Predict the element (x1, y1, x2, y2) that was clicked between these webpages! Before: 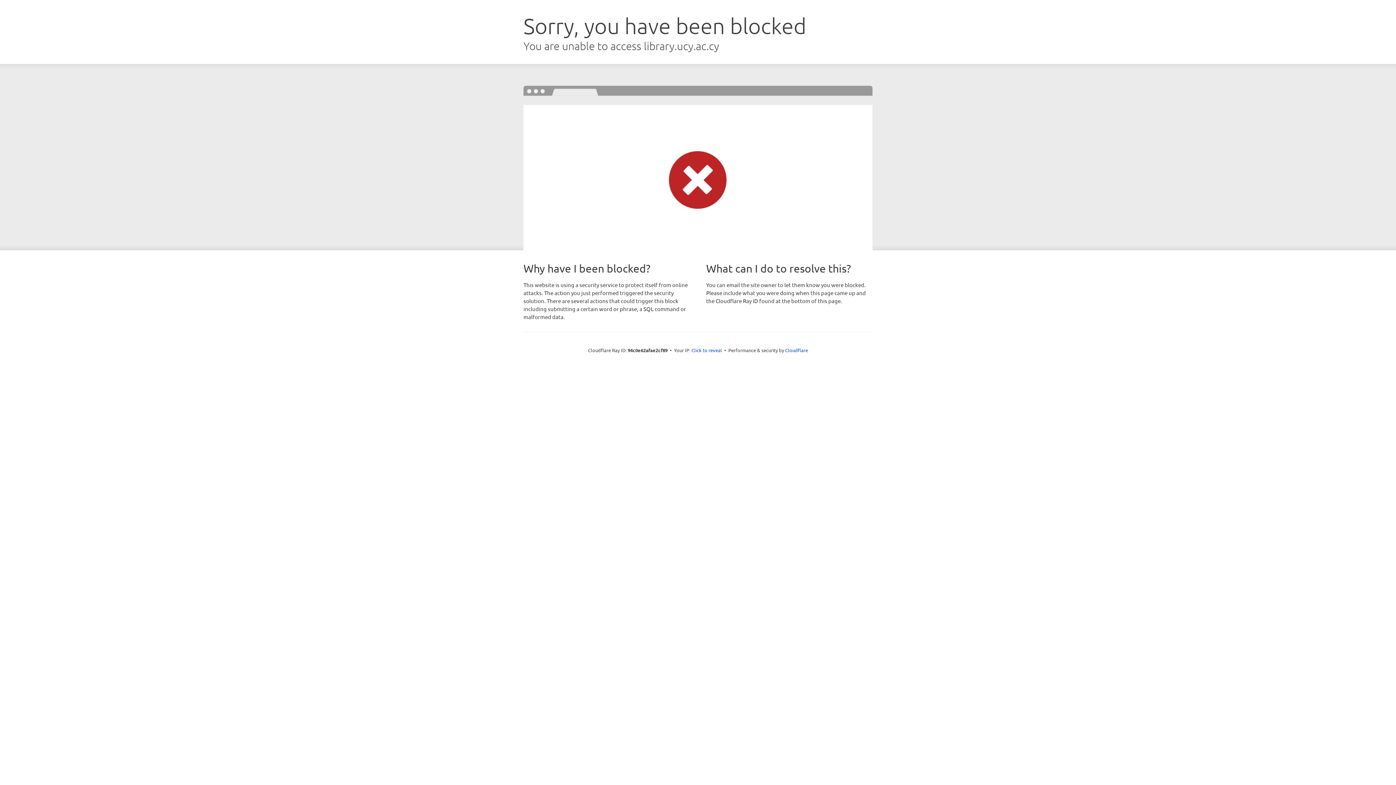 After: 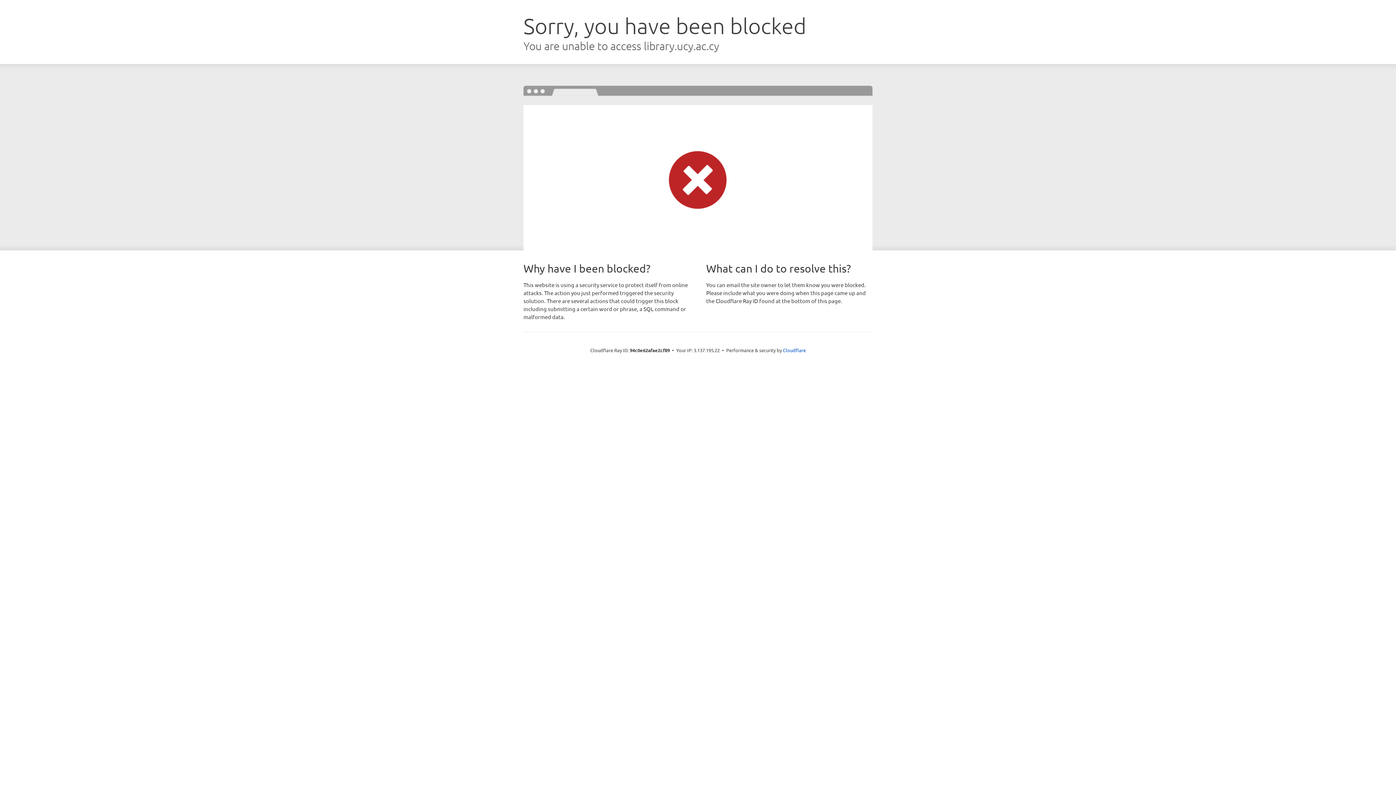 Action: label: Click to reveal bbox: (691, 346, 722, 353)